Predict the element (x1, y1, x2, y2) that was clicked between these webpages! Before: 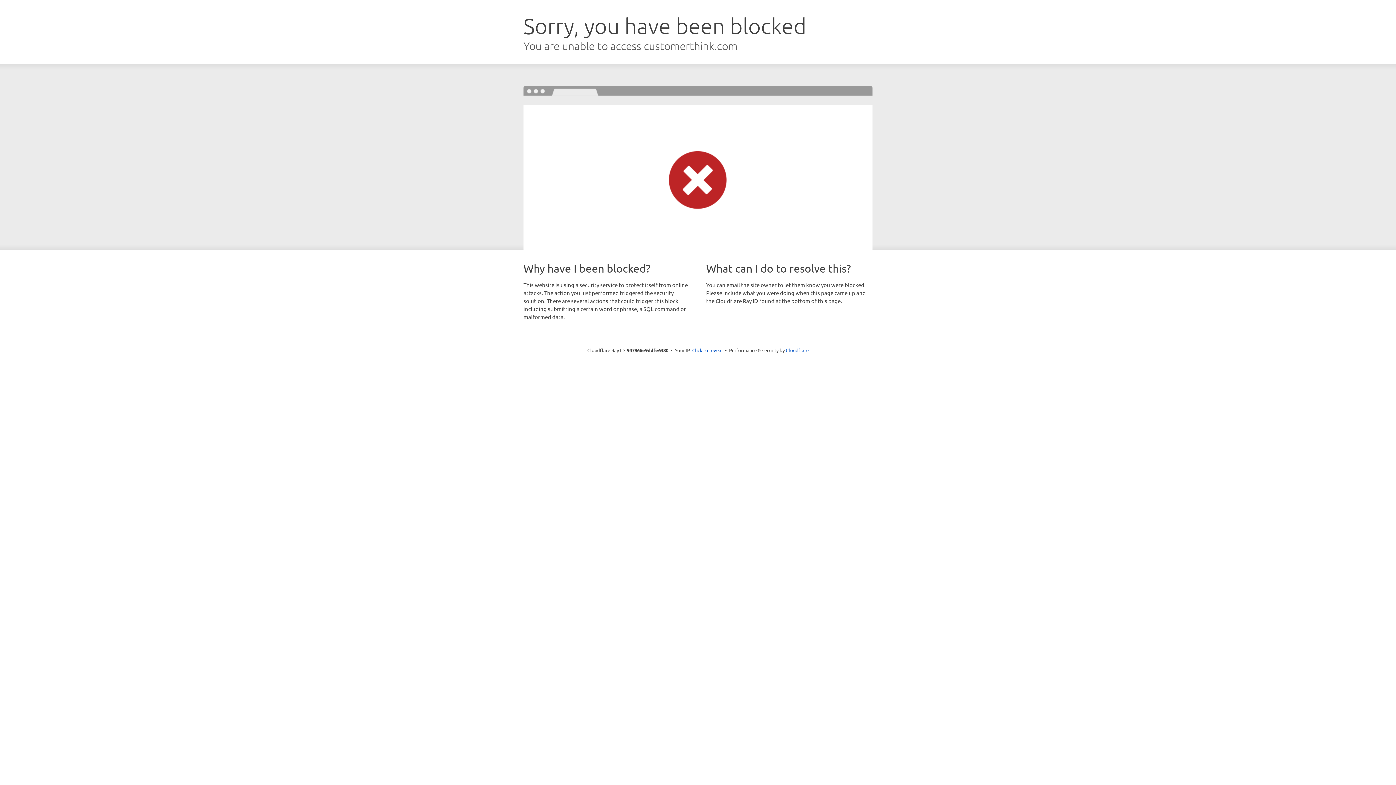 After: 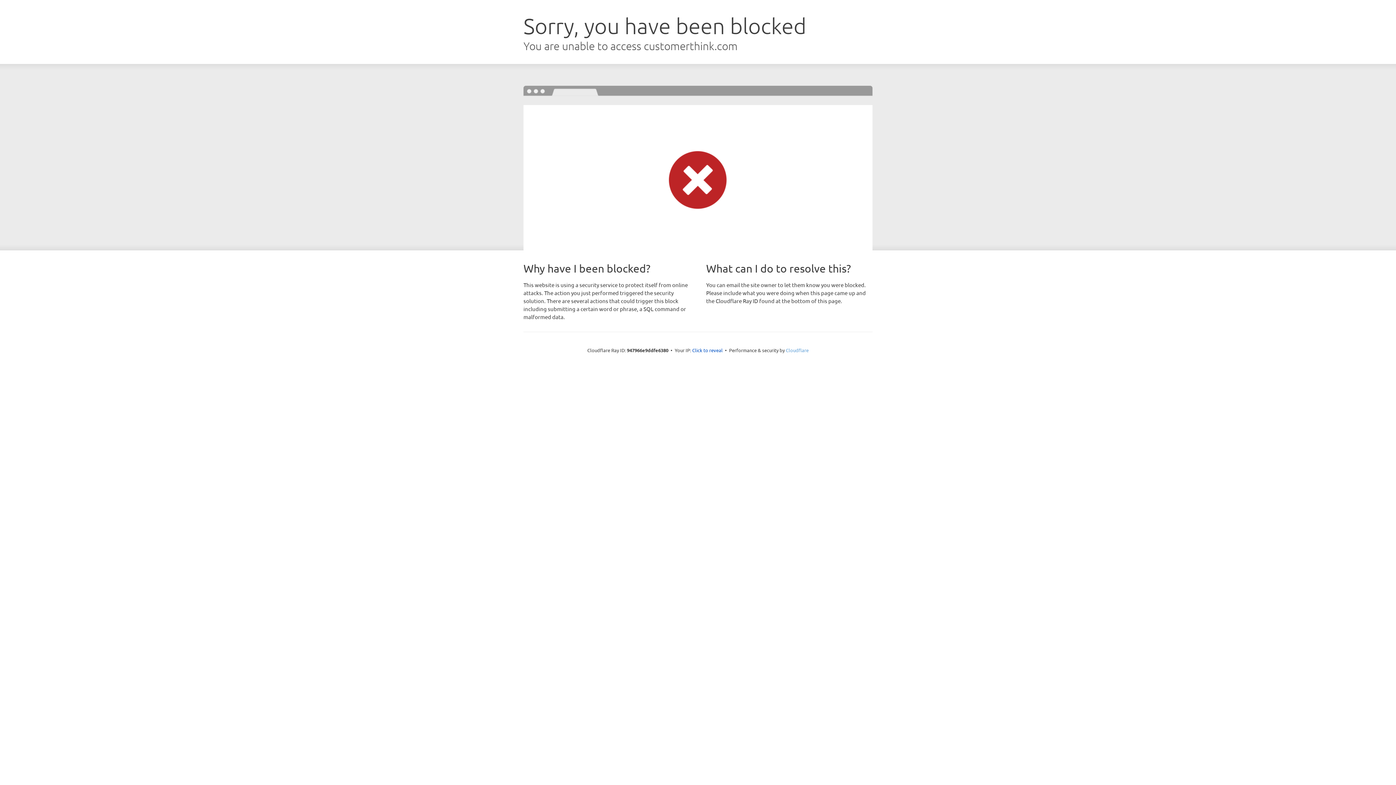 Action: bbox: (786, 347, 808, 353) label: Cloudflare